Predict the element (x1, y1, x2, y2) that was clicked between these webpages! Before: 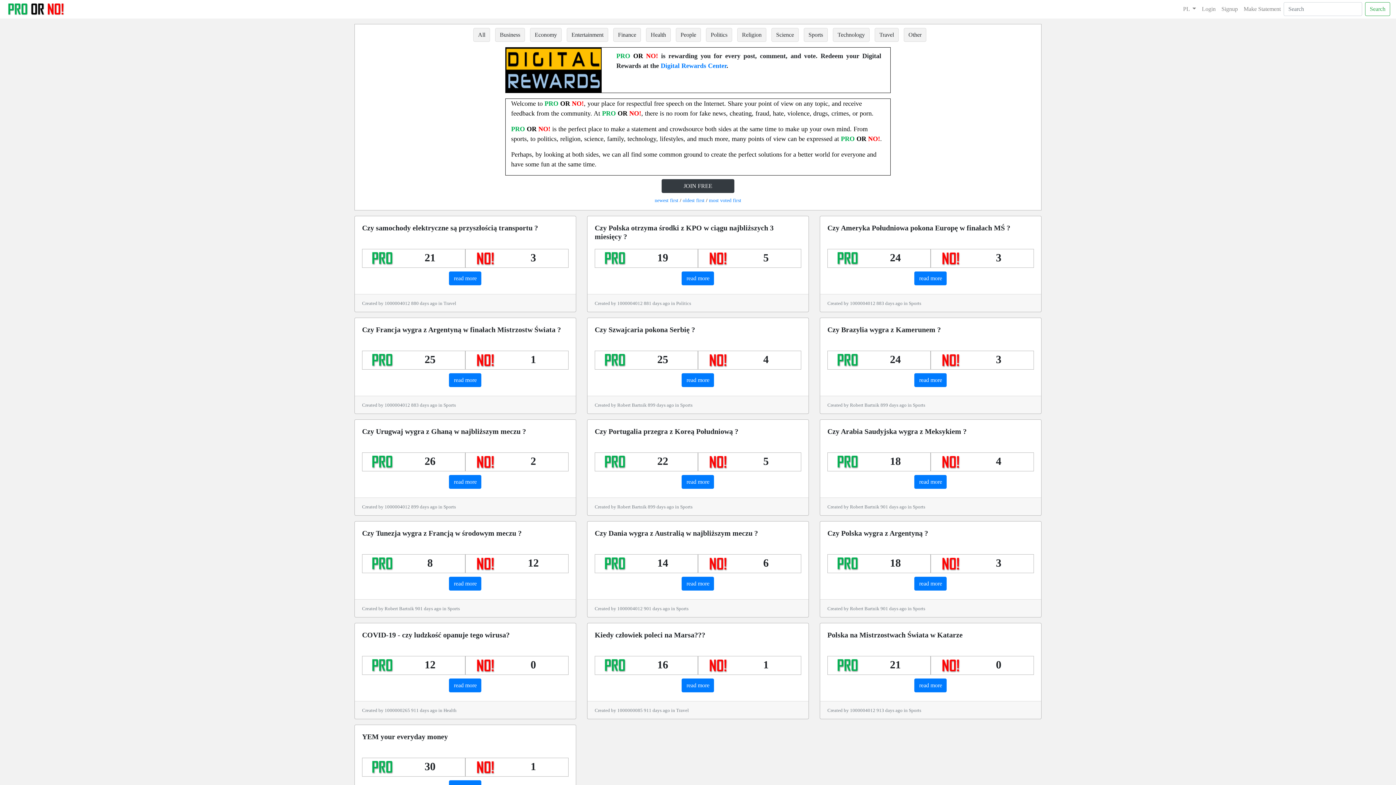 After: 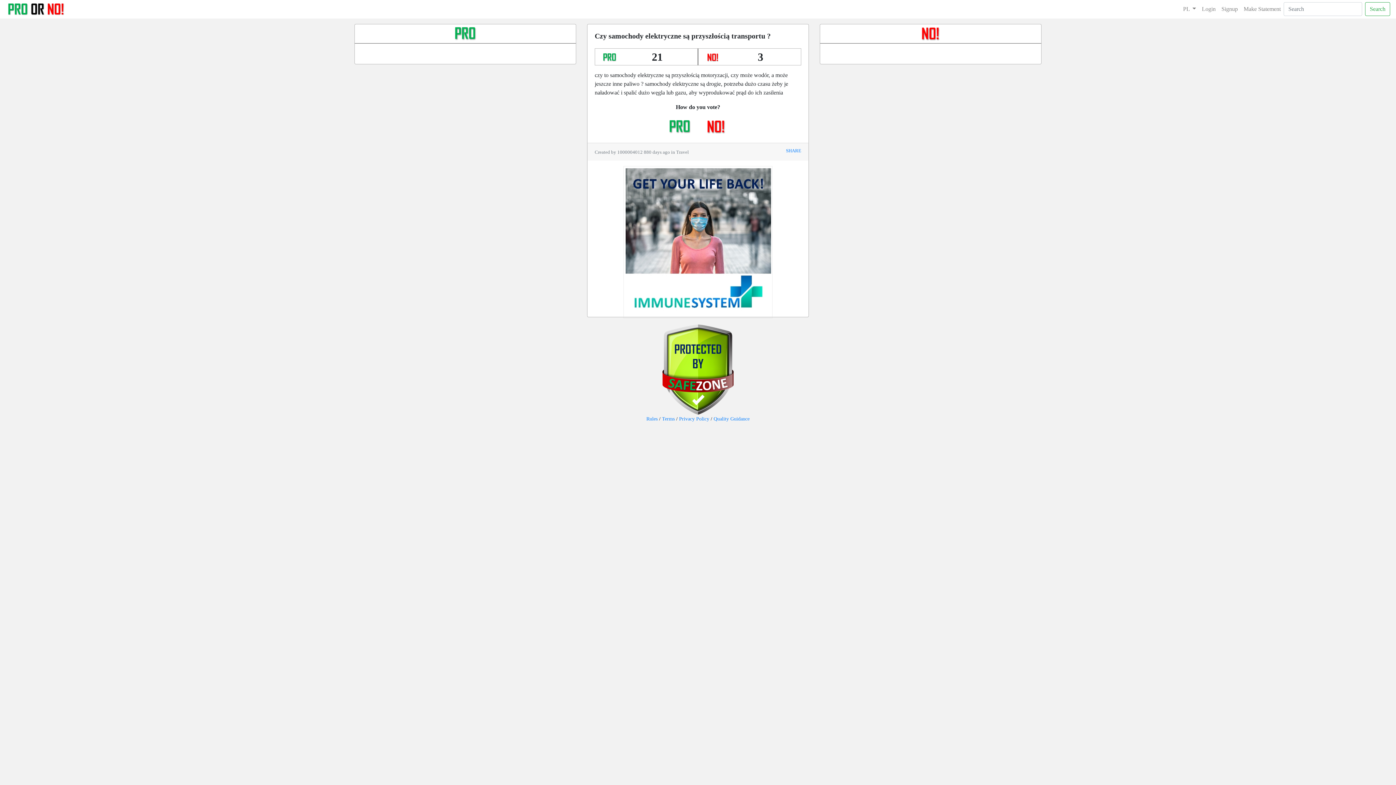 Action: label: read more bbox: (449, 271, 481, 285)